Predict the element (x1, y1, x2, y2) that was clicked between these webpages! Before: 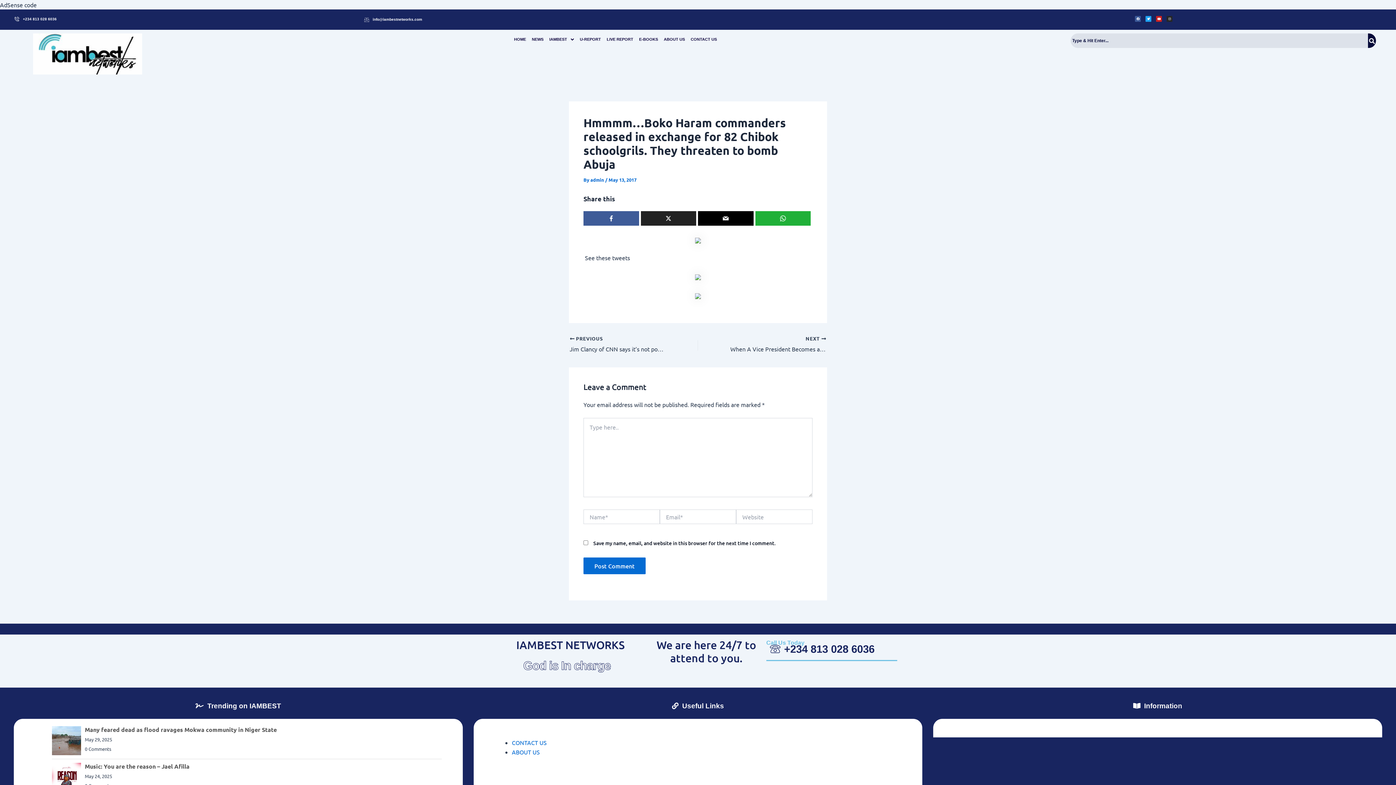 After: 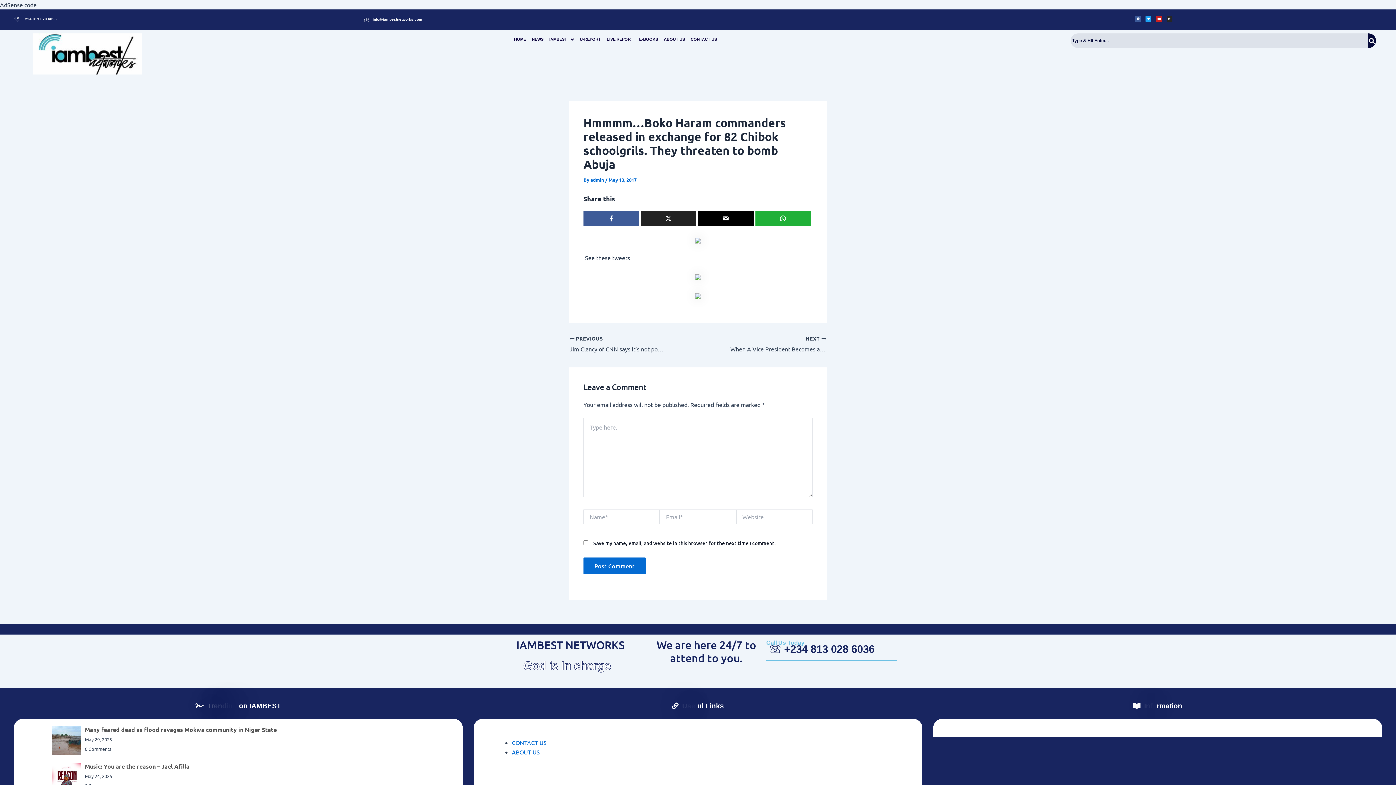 Action: bbox: (698, 211, 753, 225)